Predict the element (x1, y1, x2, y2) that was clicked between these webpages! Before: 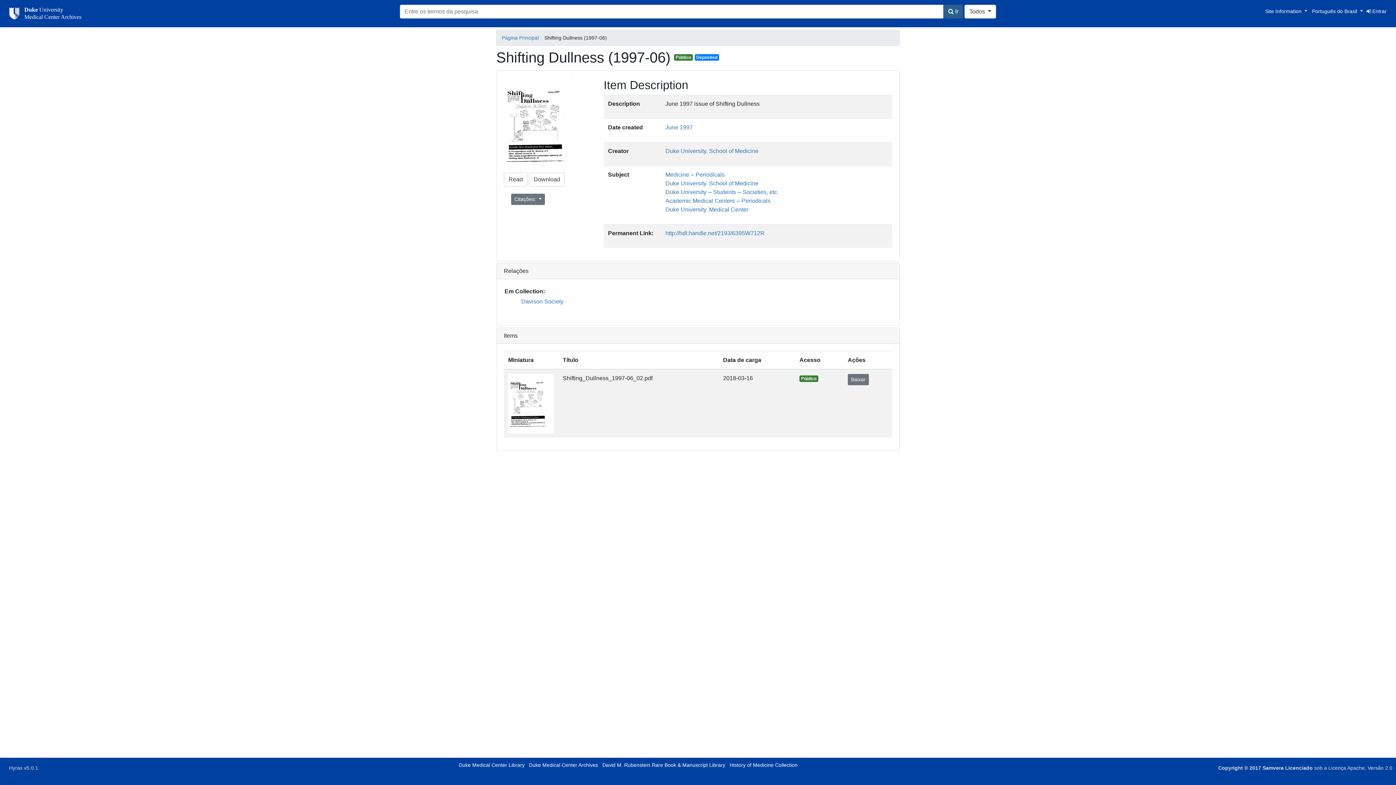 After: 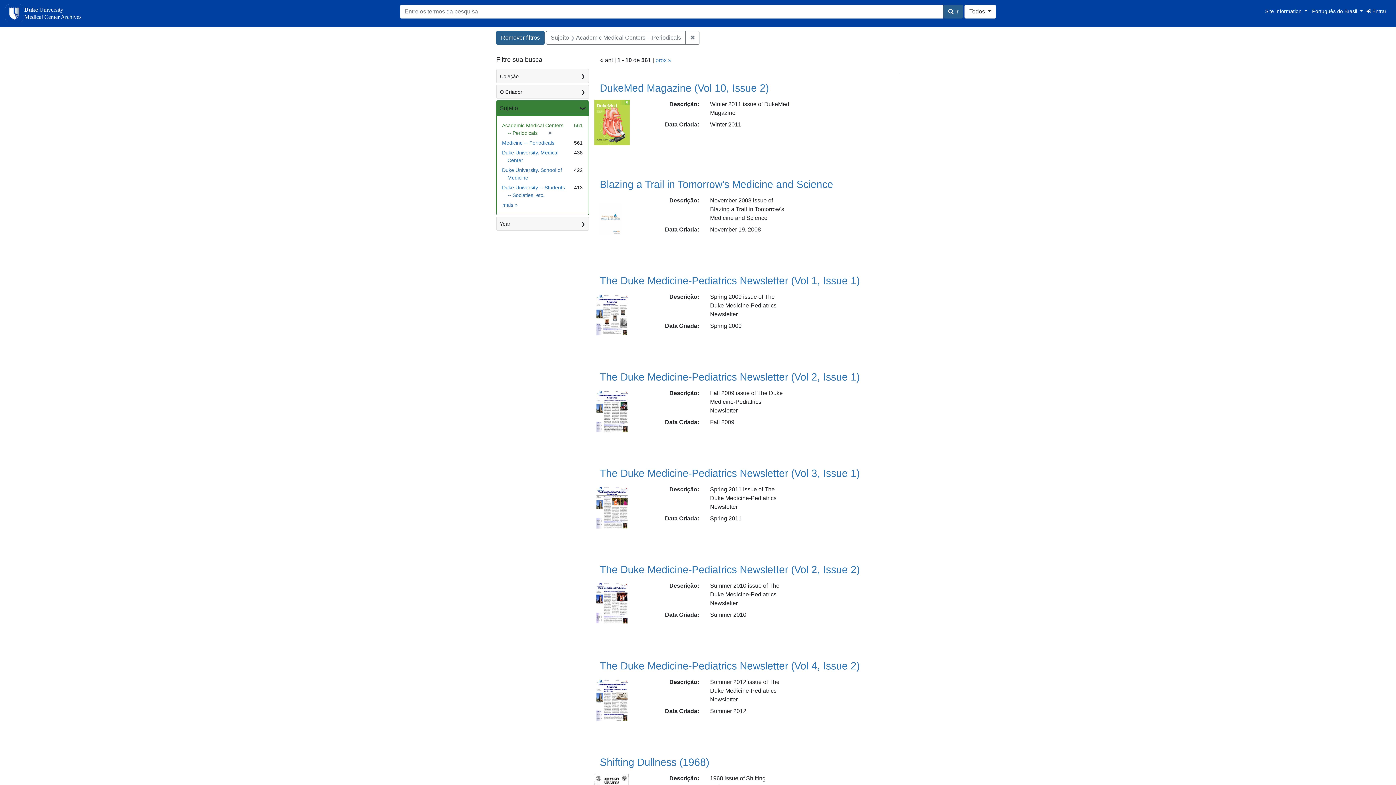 Action: bbox: (665, 197, 770, 204) label: Academic Medical Centers -- Periodicals